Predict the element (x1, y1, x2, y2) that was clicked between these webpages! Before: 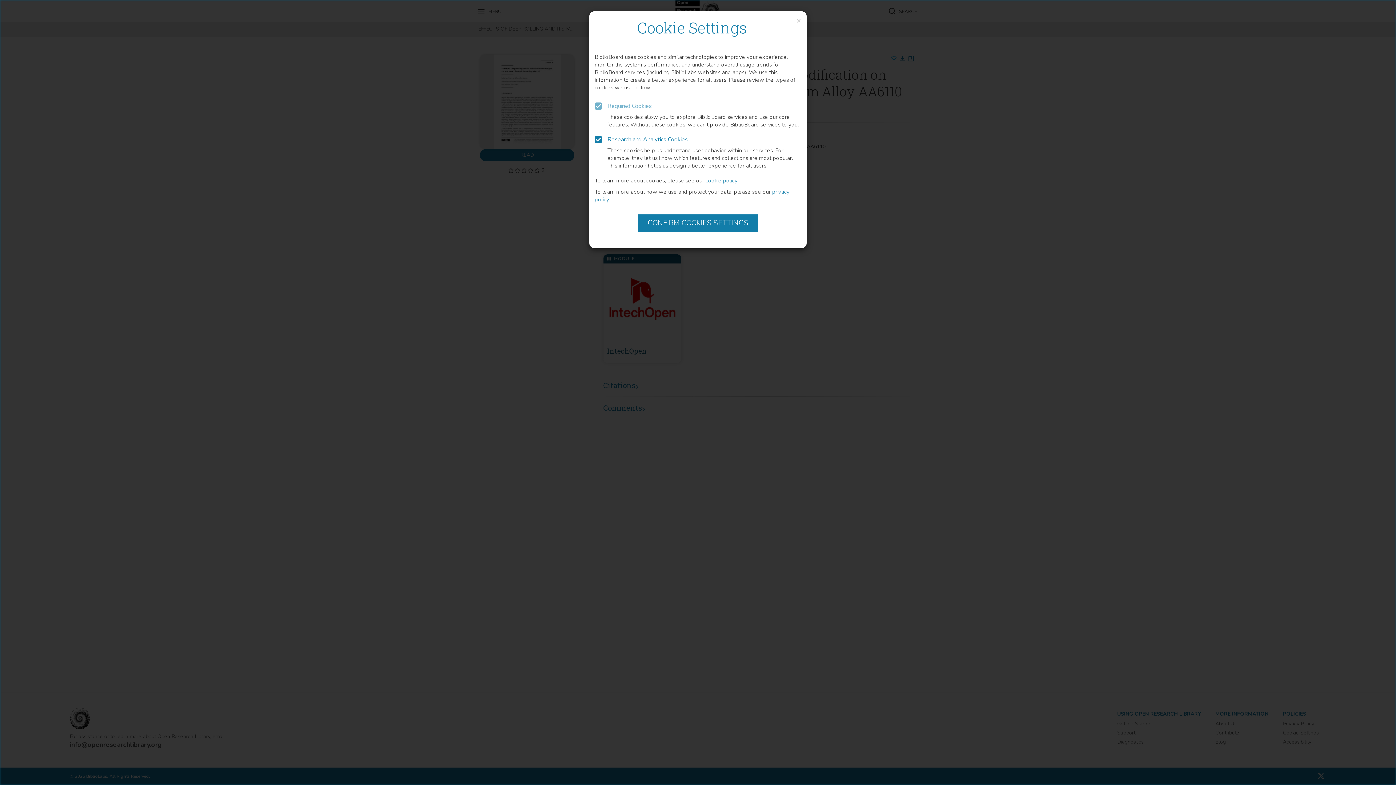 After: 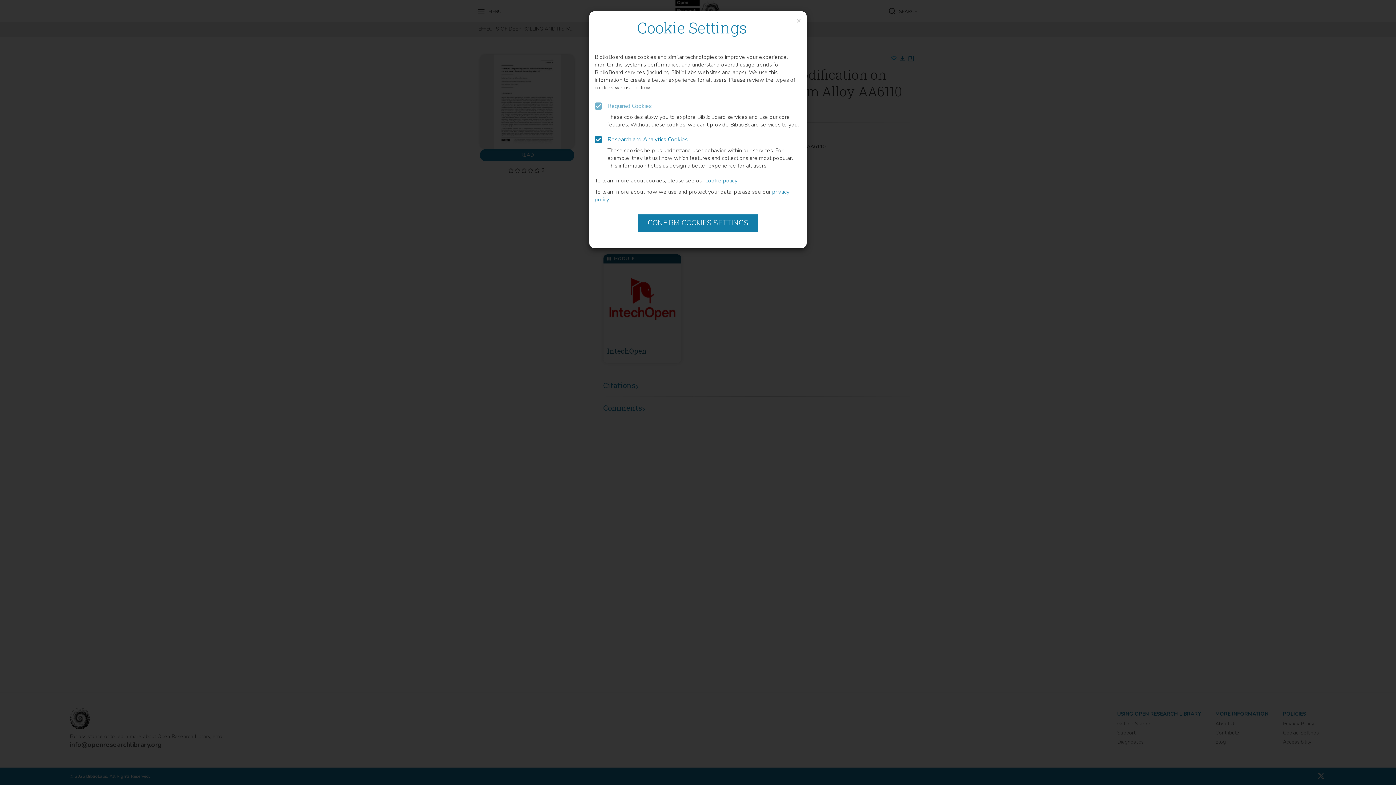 Action: label: cookie policy bbox: (705, 117, 737, 124)